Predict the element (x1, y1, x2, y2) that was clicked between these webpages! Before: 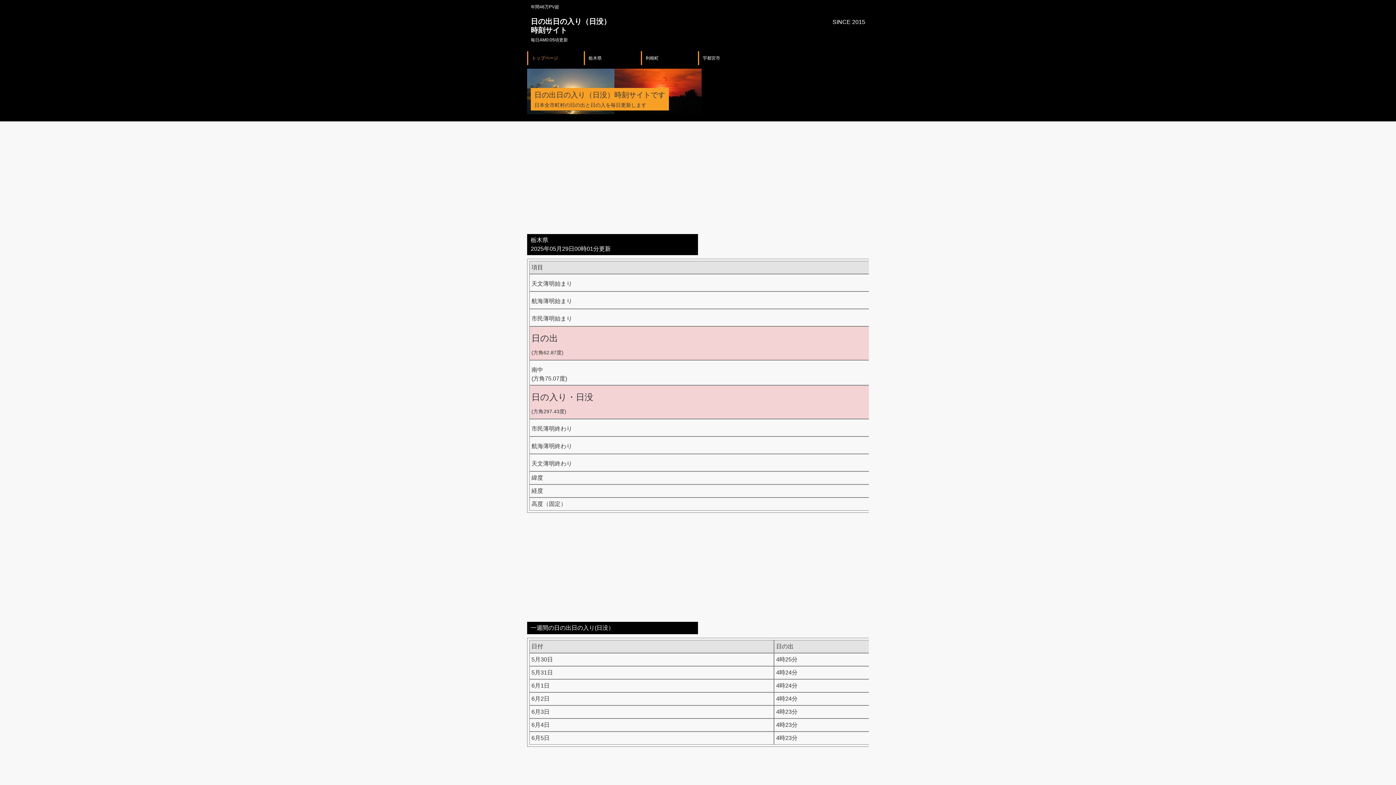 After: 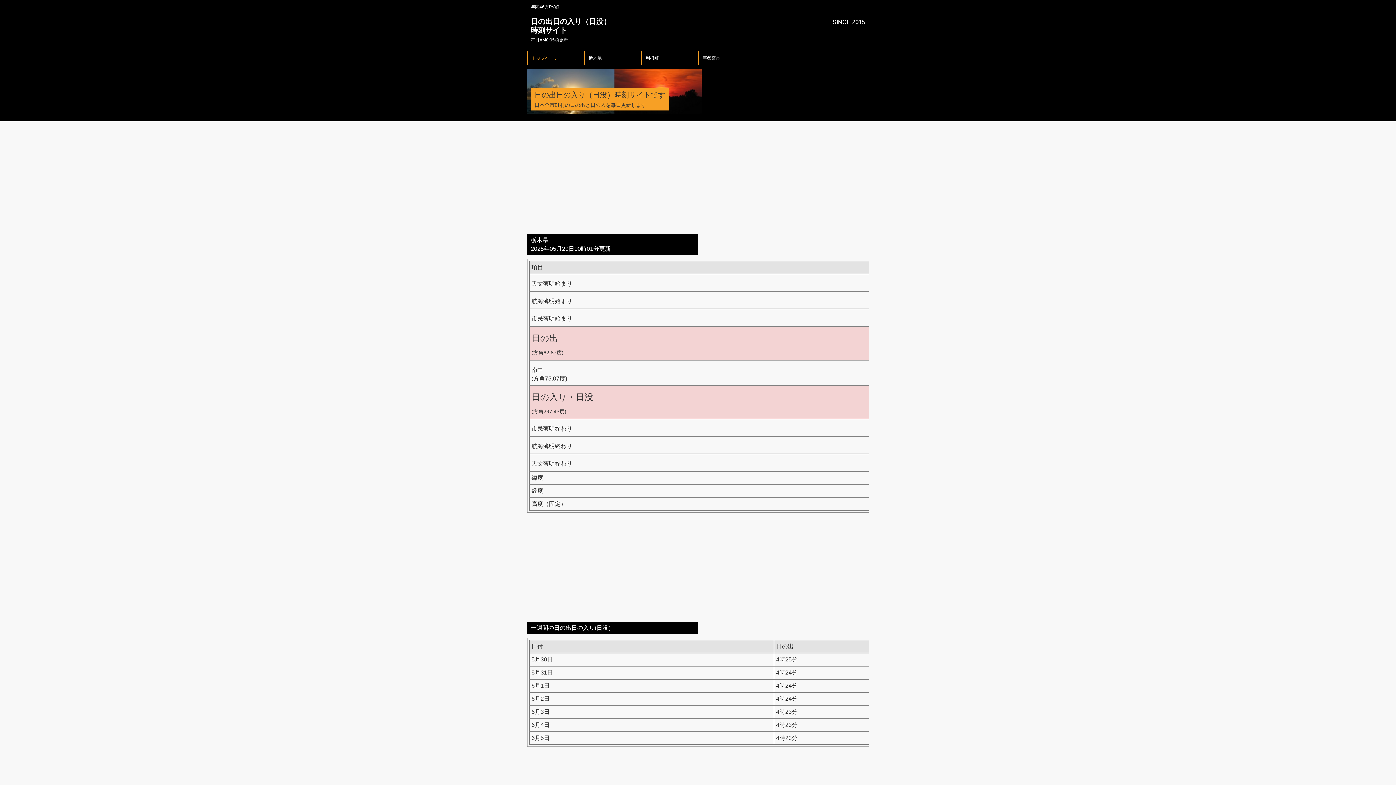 Action: bbox: (584, 51, 641, 65) label: 栃木県